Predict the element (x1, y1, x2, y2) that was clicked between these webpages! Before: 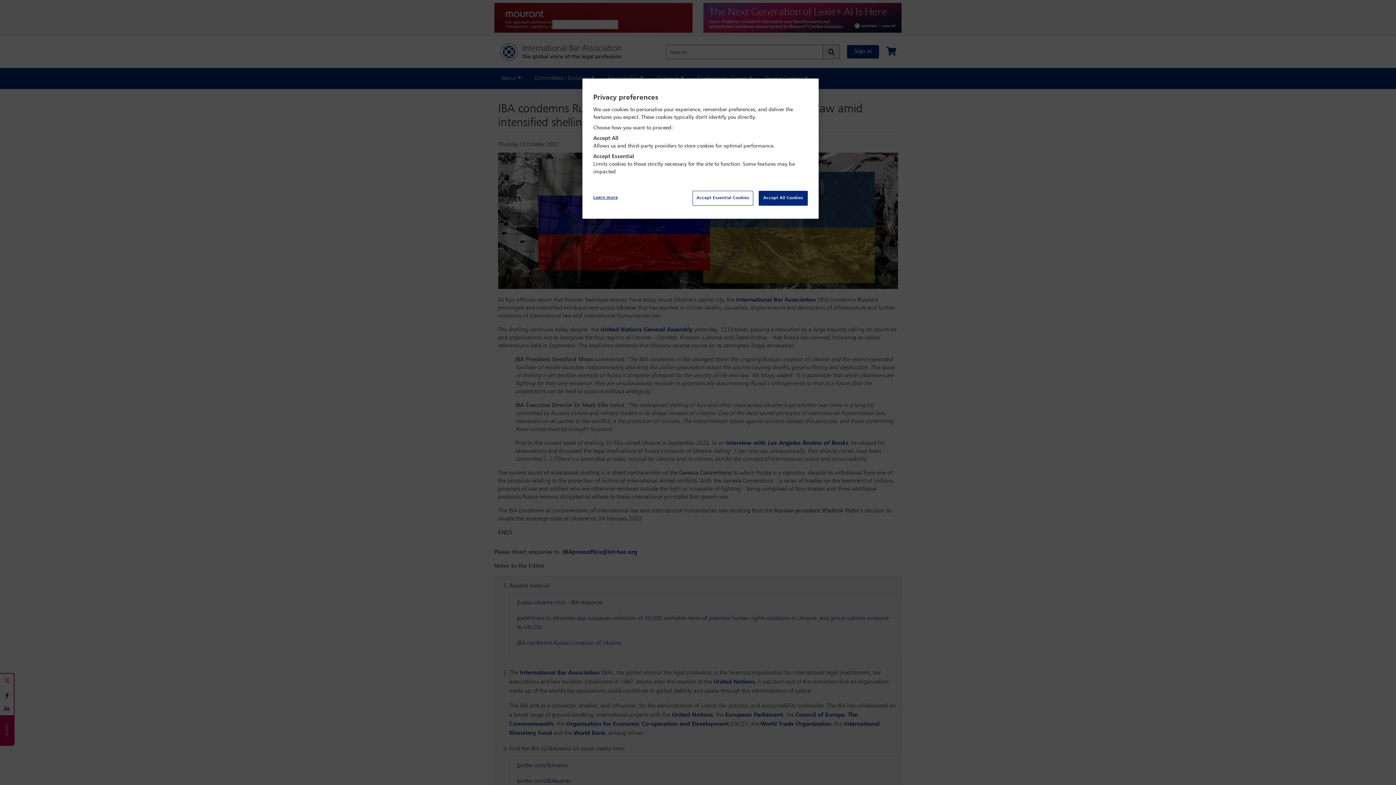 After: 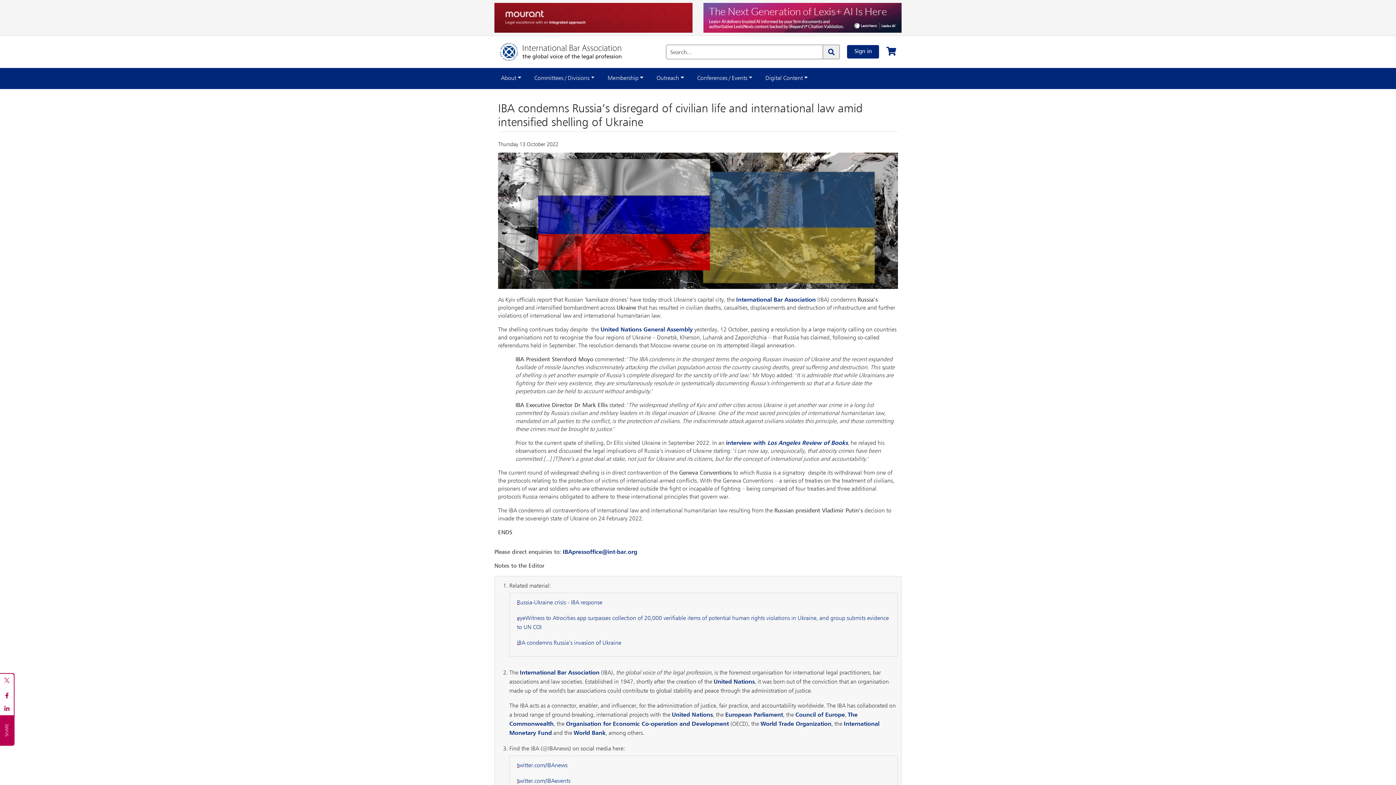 Action: bbox: (758, 190, 808, 205) label: Accept All Cookies